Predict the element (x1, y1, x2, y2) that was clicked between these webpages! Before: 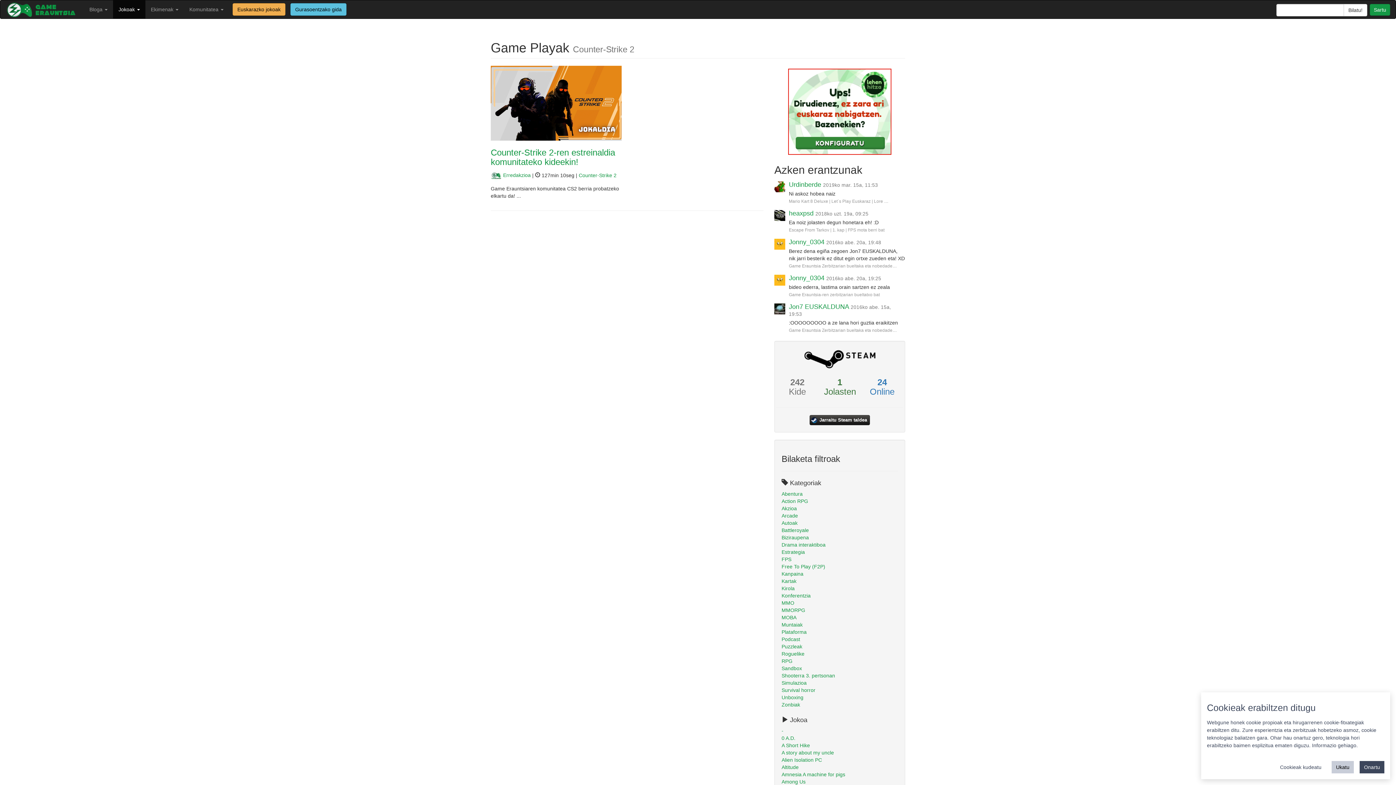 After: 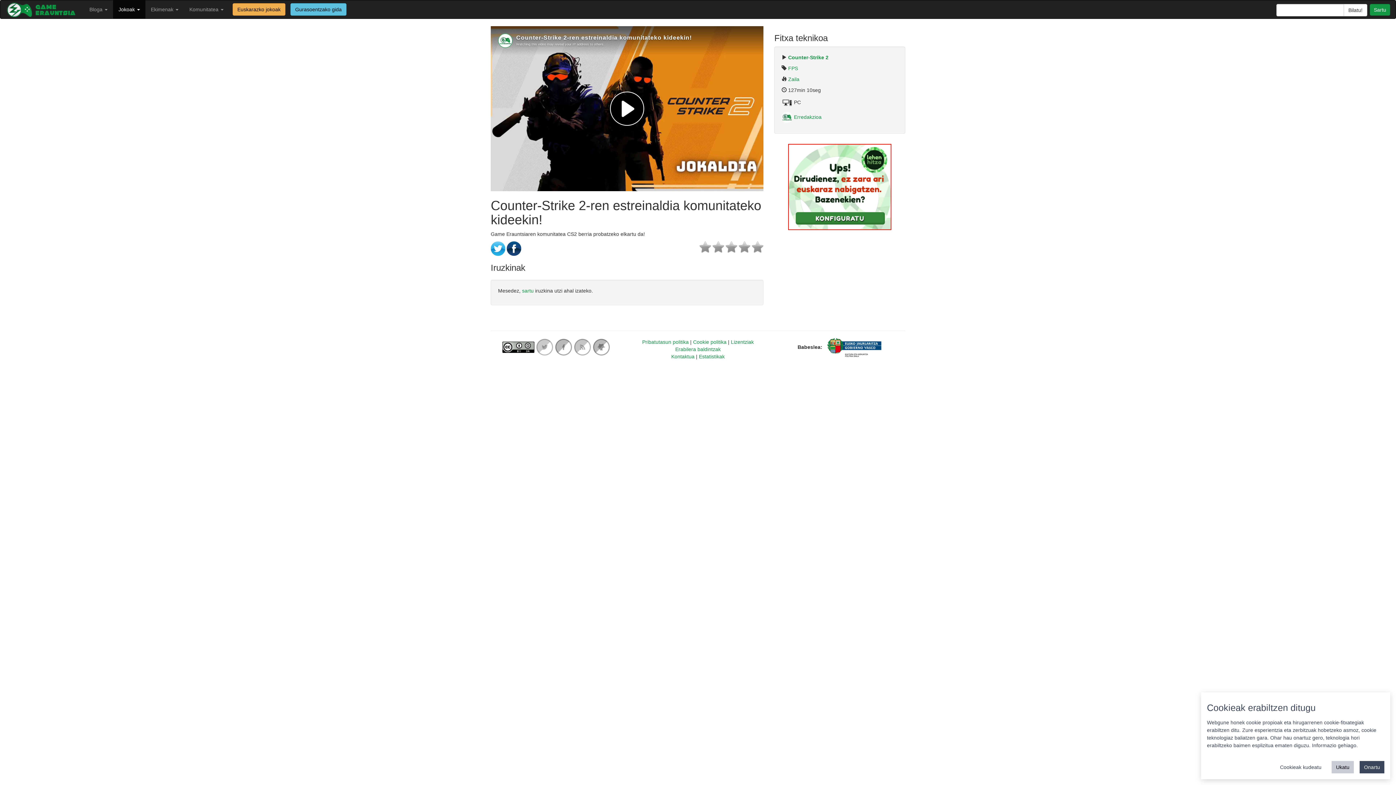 Action: bbox: (490, 65, 621, 140)